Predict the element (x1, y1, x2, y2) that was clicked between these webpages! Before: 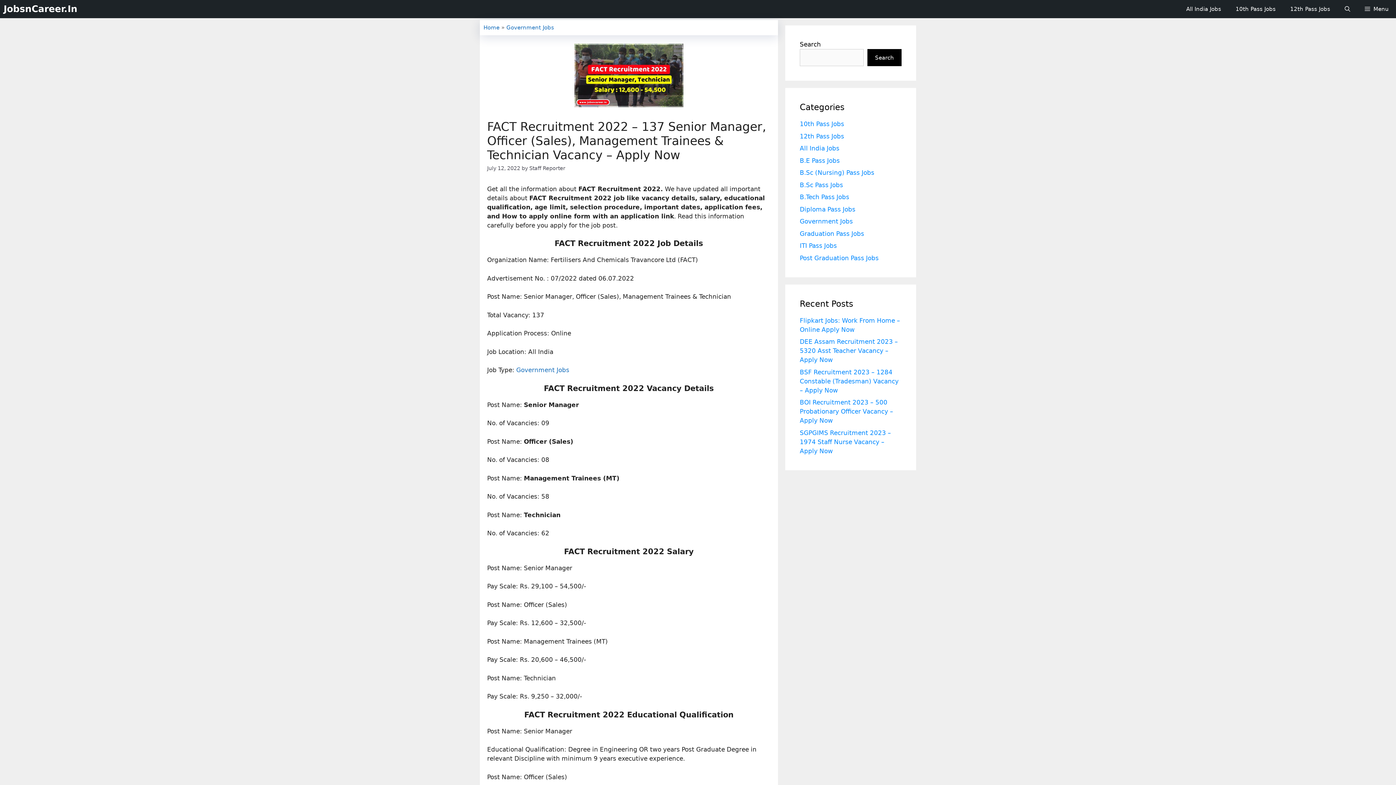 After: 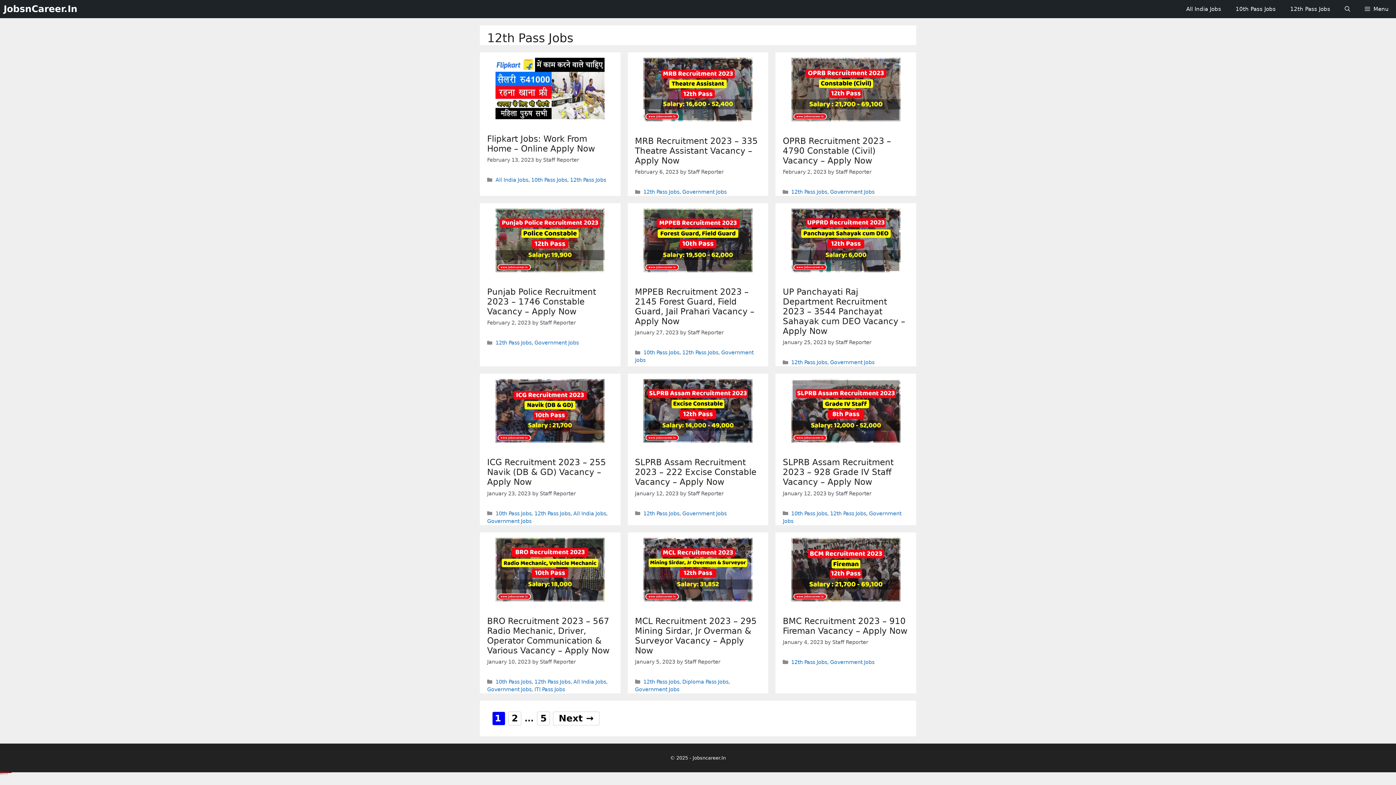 Action: bbox: (1283, 0, 1337, 18) label: 12th Pass Jobs